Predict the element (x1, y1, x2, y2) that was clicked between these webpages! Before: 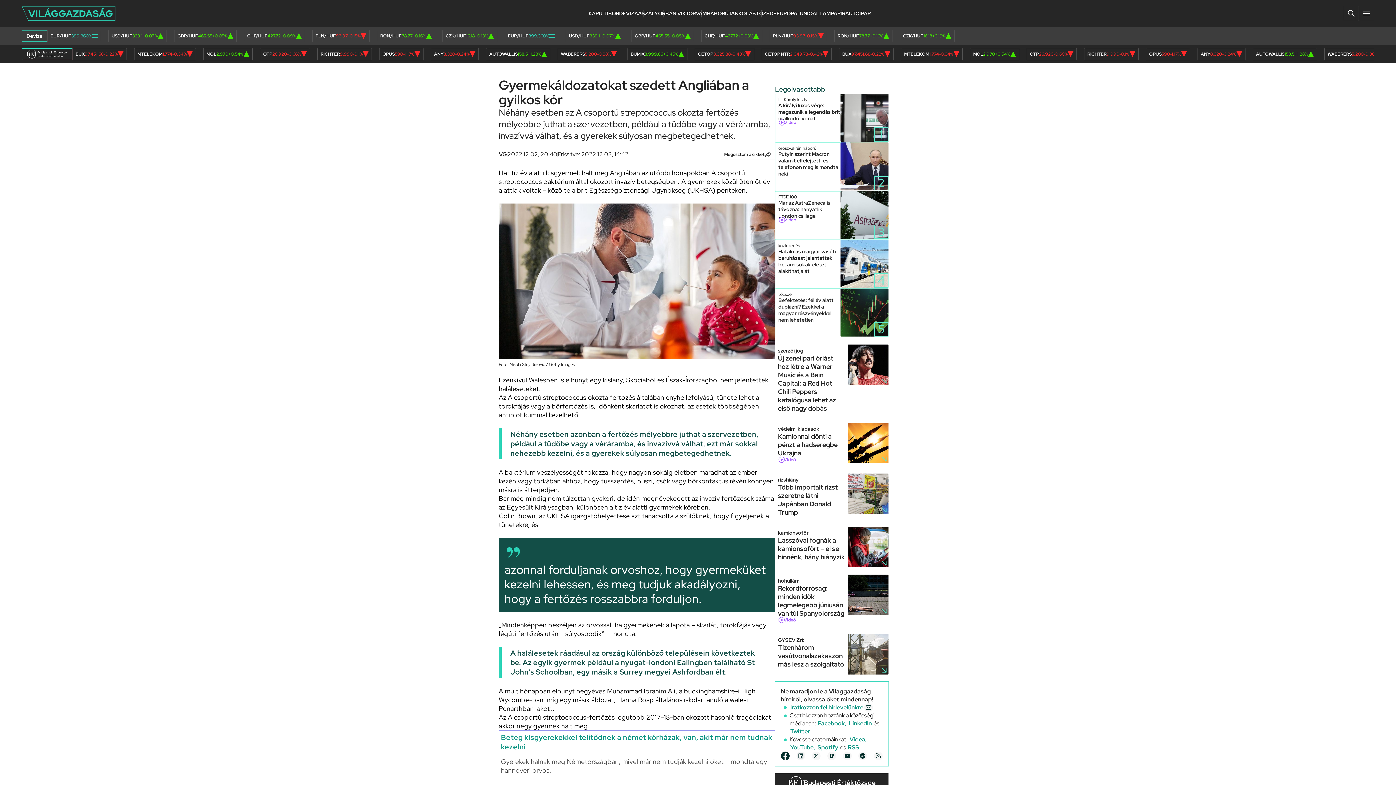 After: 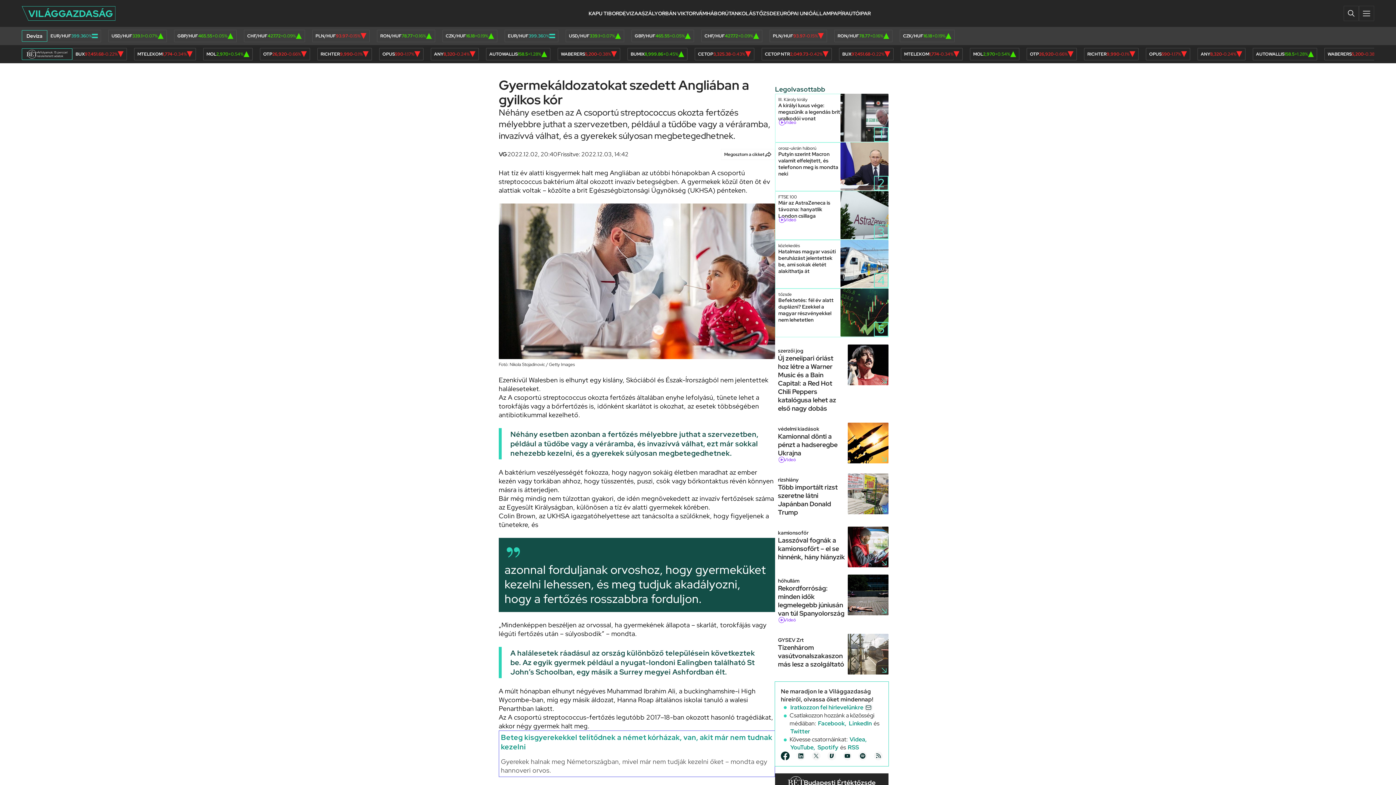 Action: bbox: (858, 752, 867, 760)